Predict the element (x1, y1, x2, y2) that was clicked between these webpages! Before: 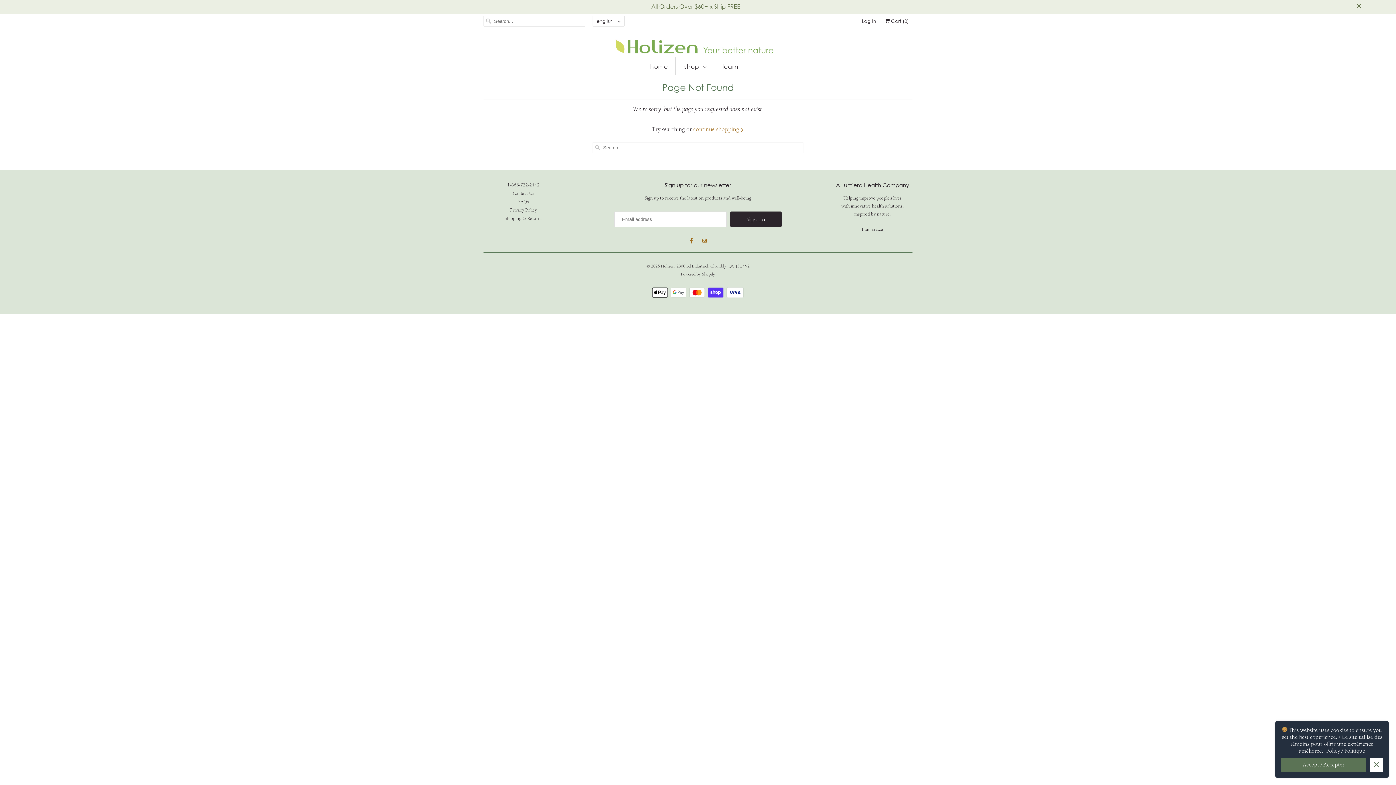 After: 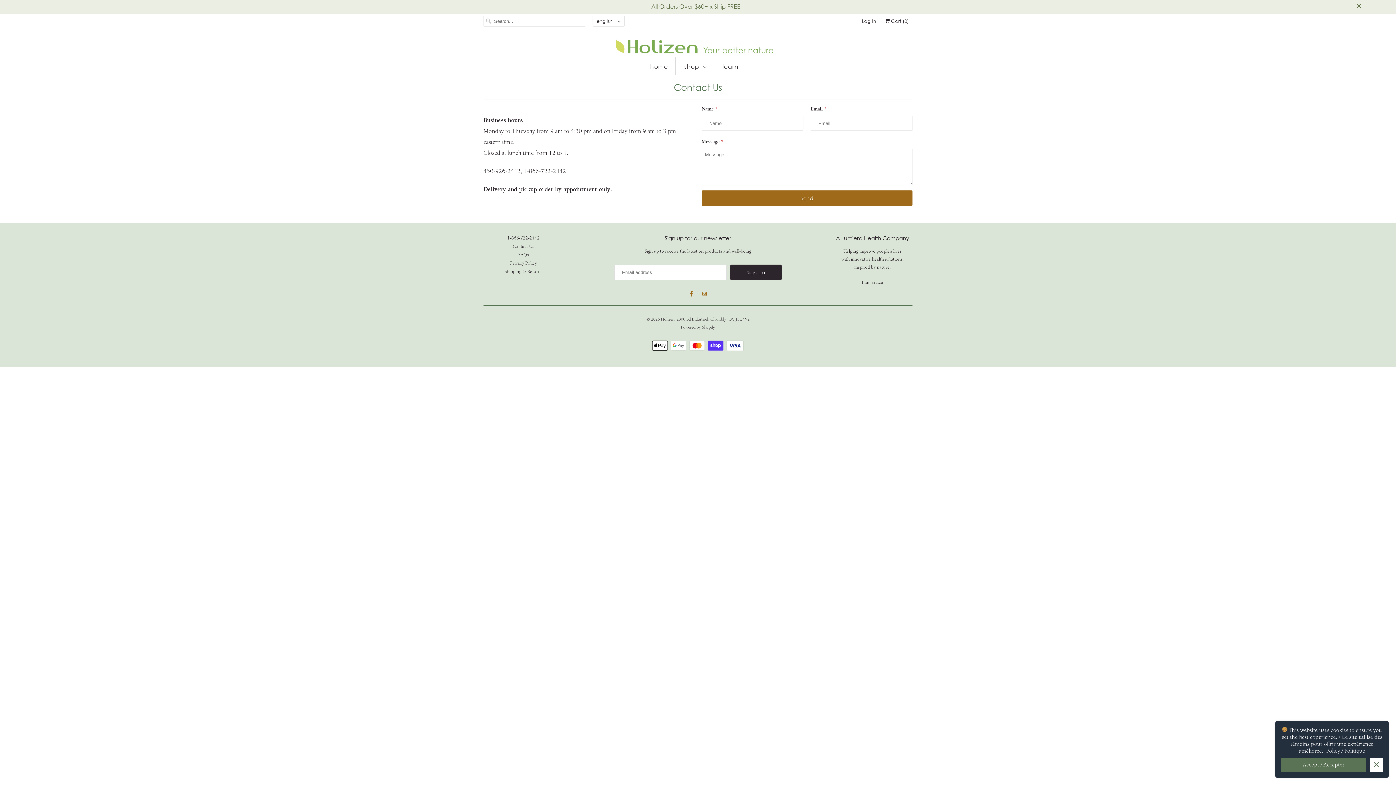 Action: bbox: (512, 190, 534, 196) label: Contact Us